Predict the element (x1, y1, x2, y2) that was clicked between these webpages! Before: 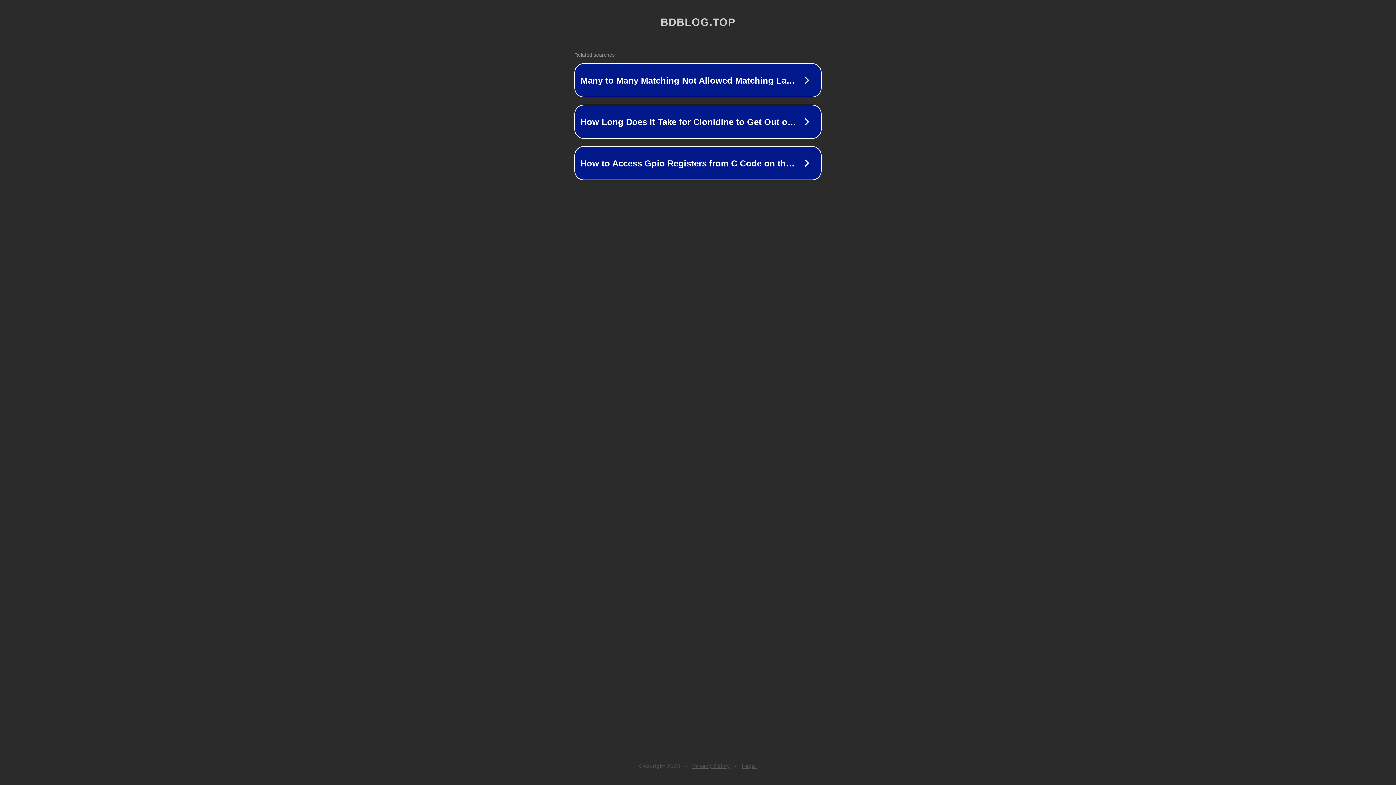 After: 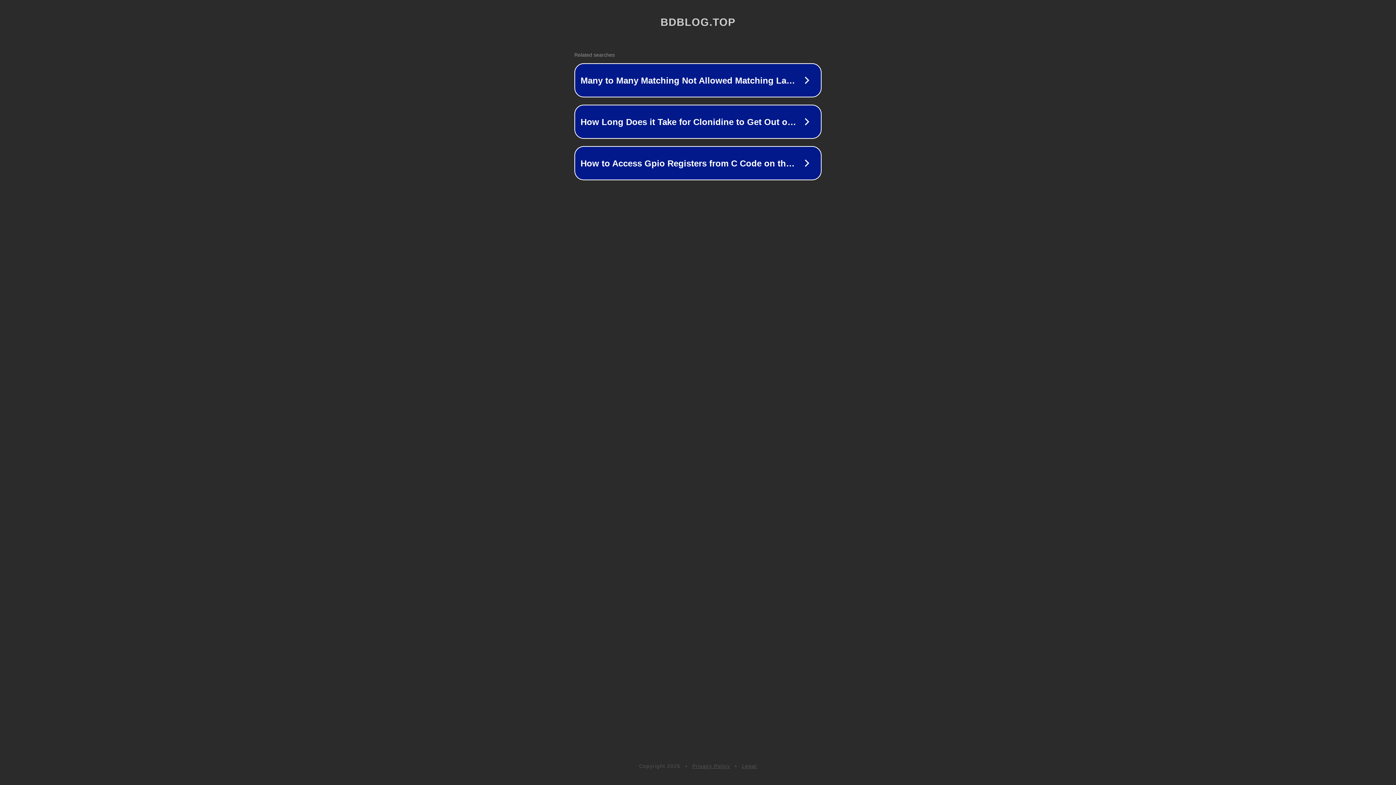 Action: bbox: (692, 763, 730, 769) label: Privacy Policy